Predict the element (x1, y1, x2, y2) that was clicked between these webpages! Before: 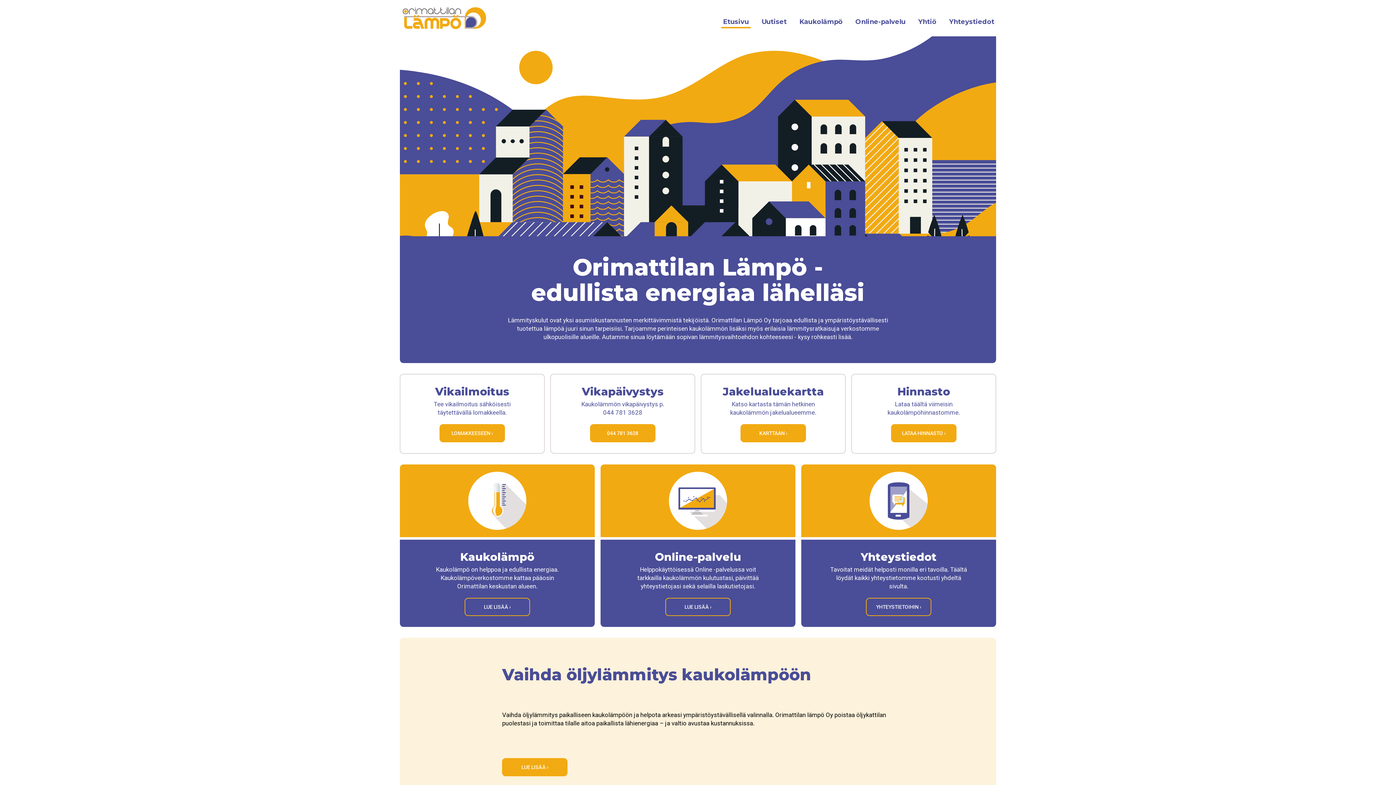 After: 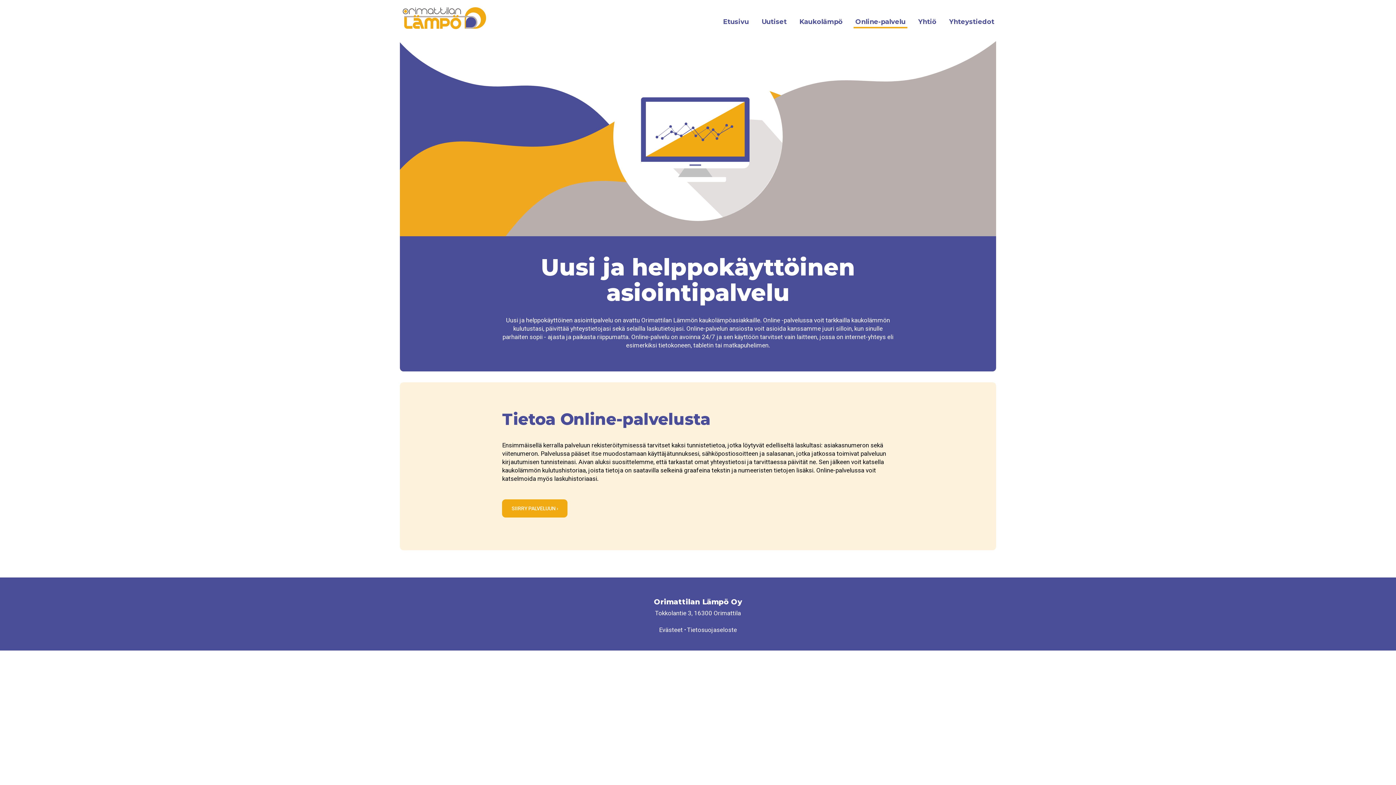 Action: label: Online-palvelu bbox: (853, 17, 907, 25)